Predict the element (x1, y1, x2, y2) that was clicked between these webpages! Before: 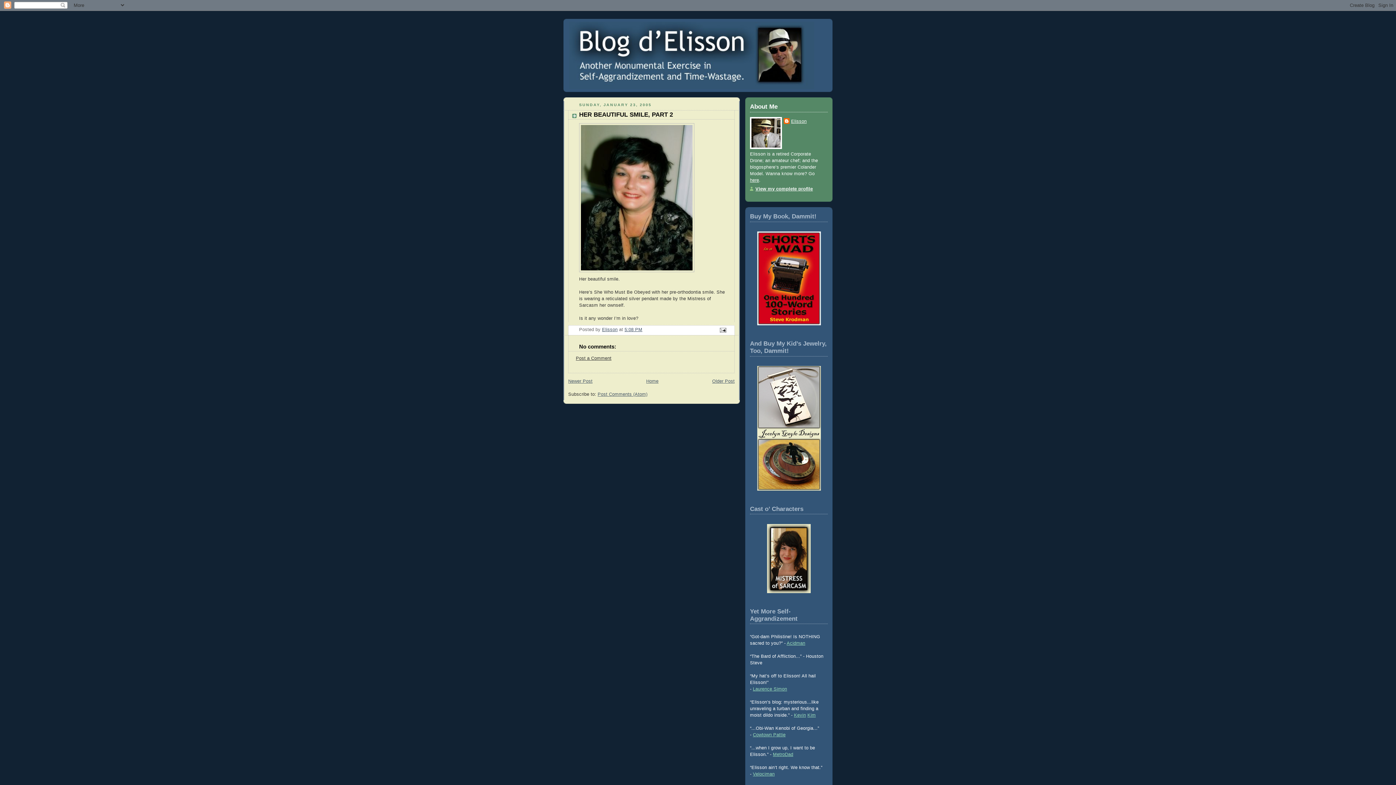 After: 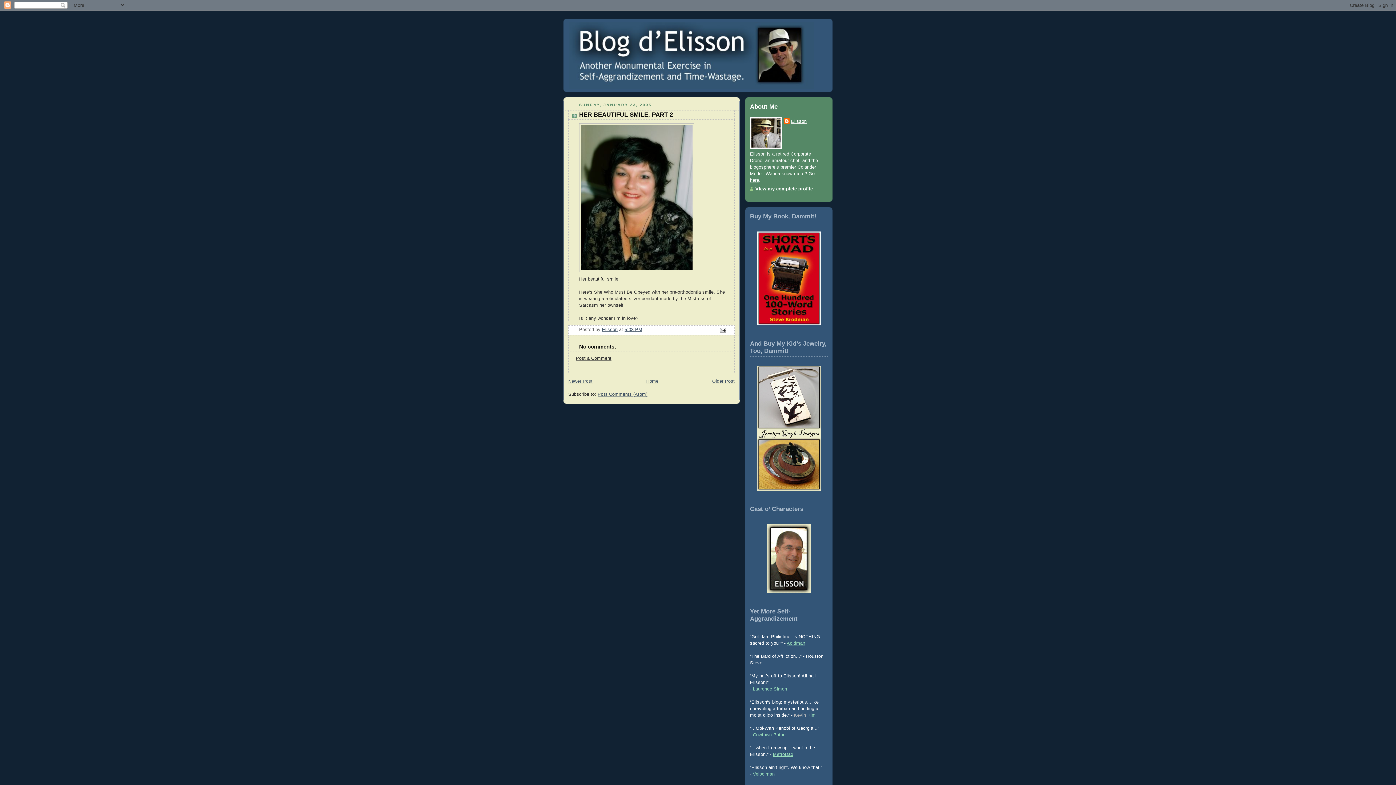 Action: bbox: (794, 713, 806, 718) label: Kevin